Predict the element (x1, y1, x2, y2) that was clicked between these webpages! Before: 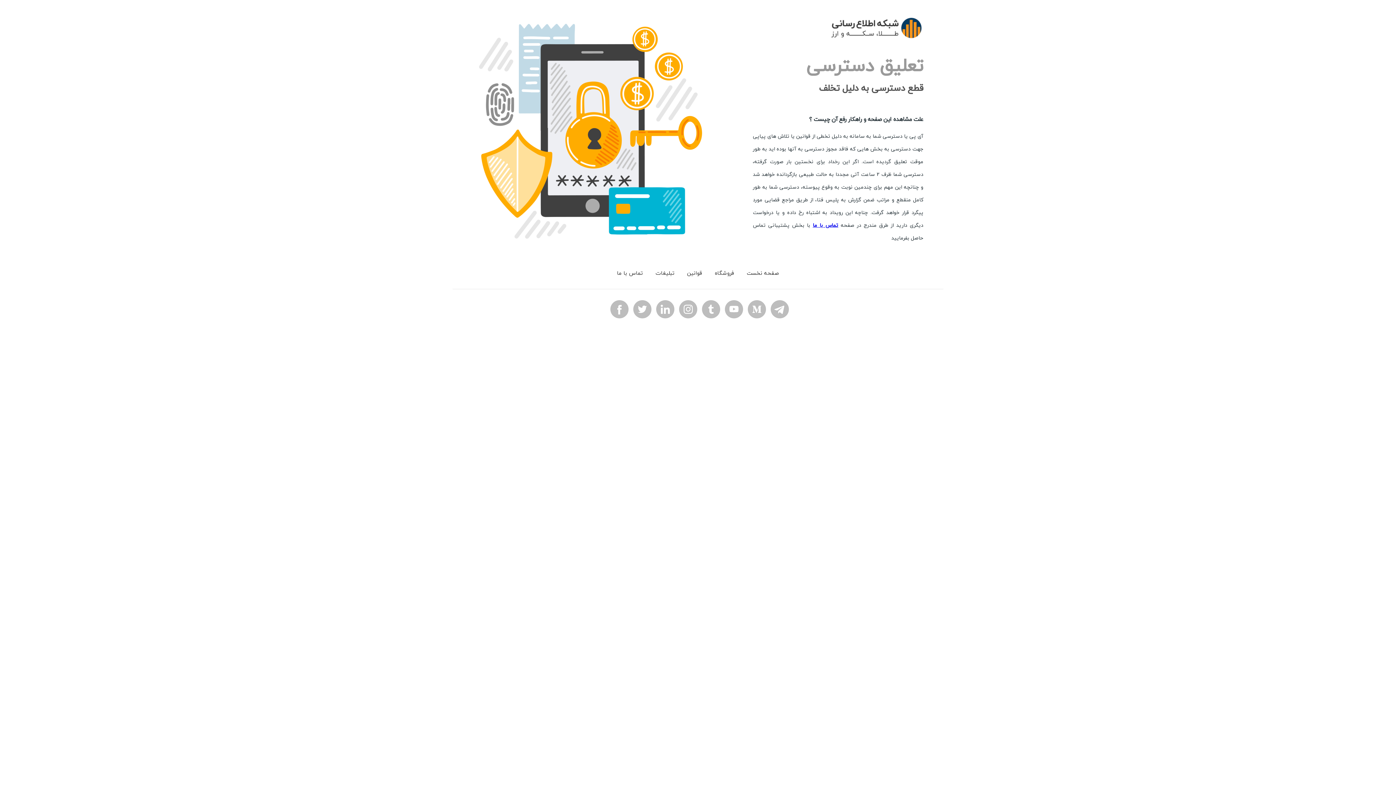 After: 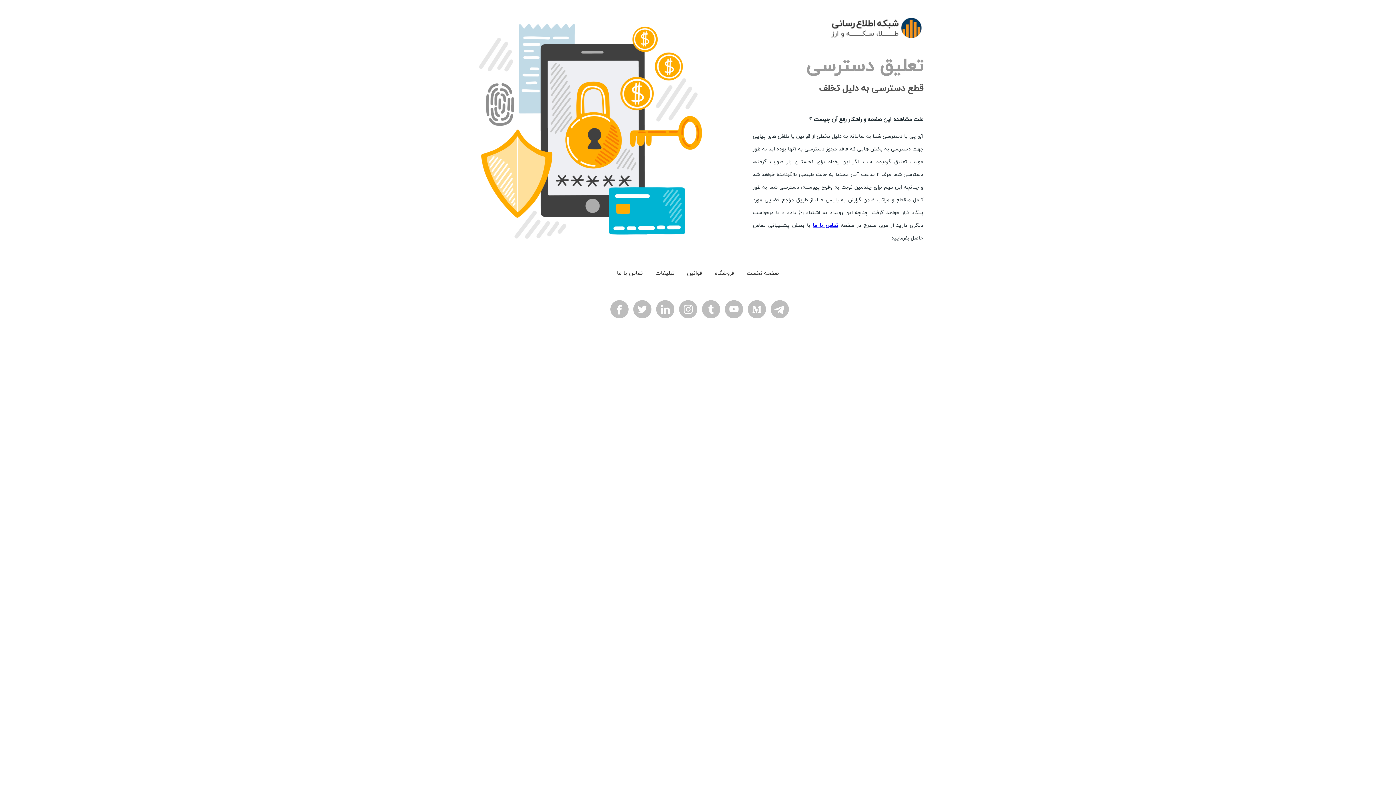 Action: label: صفحه نخست bbox: (743, 266, 782, 279)